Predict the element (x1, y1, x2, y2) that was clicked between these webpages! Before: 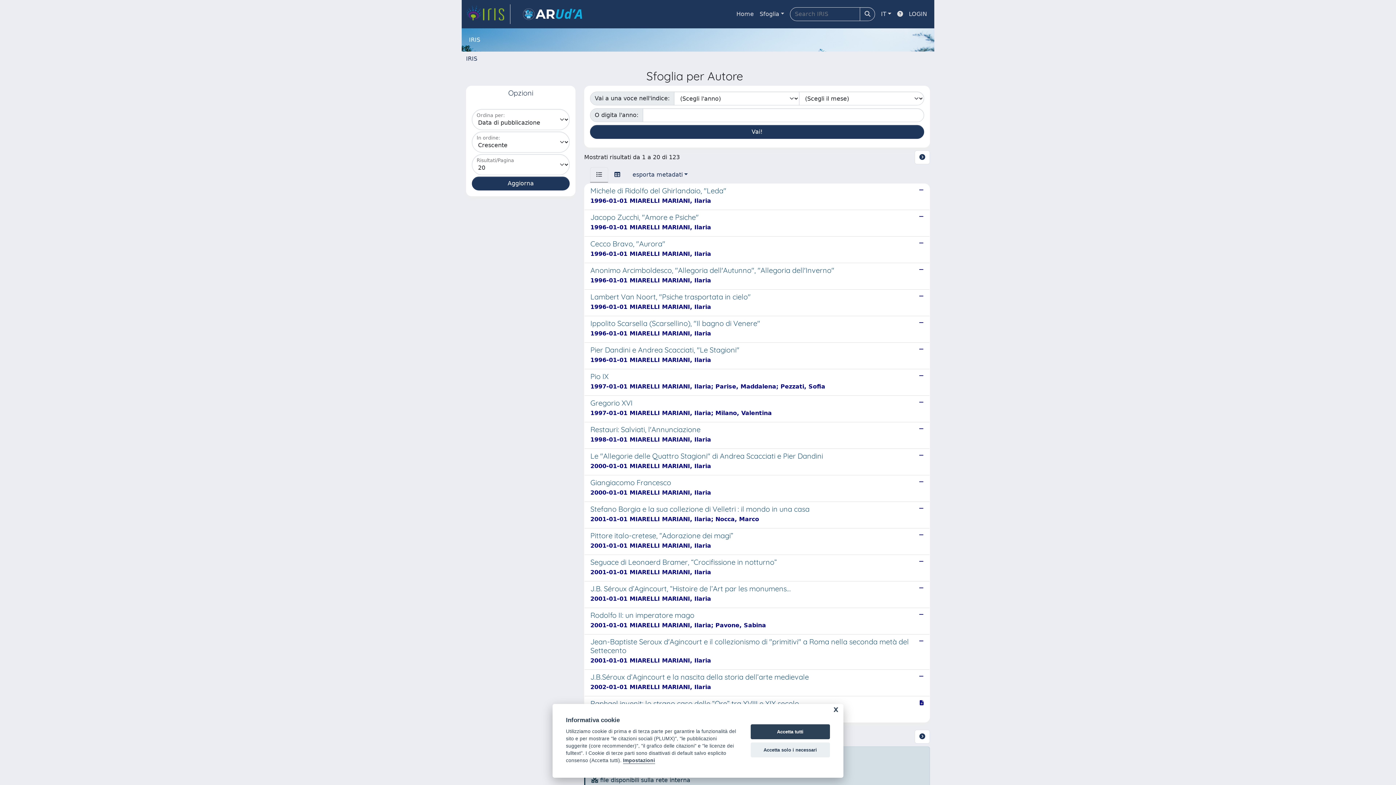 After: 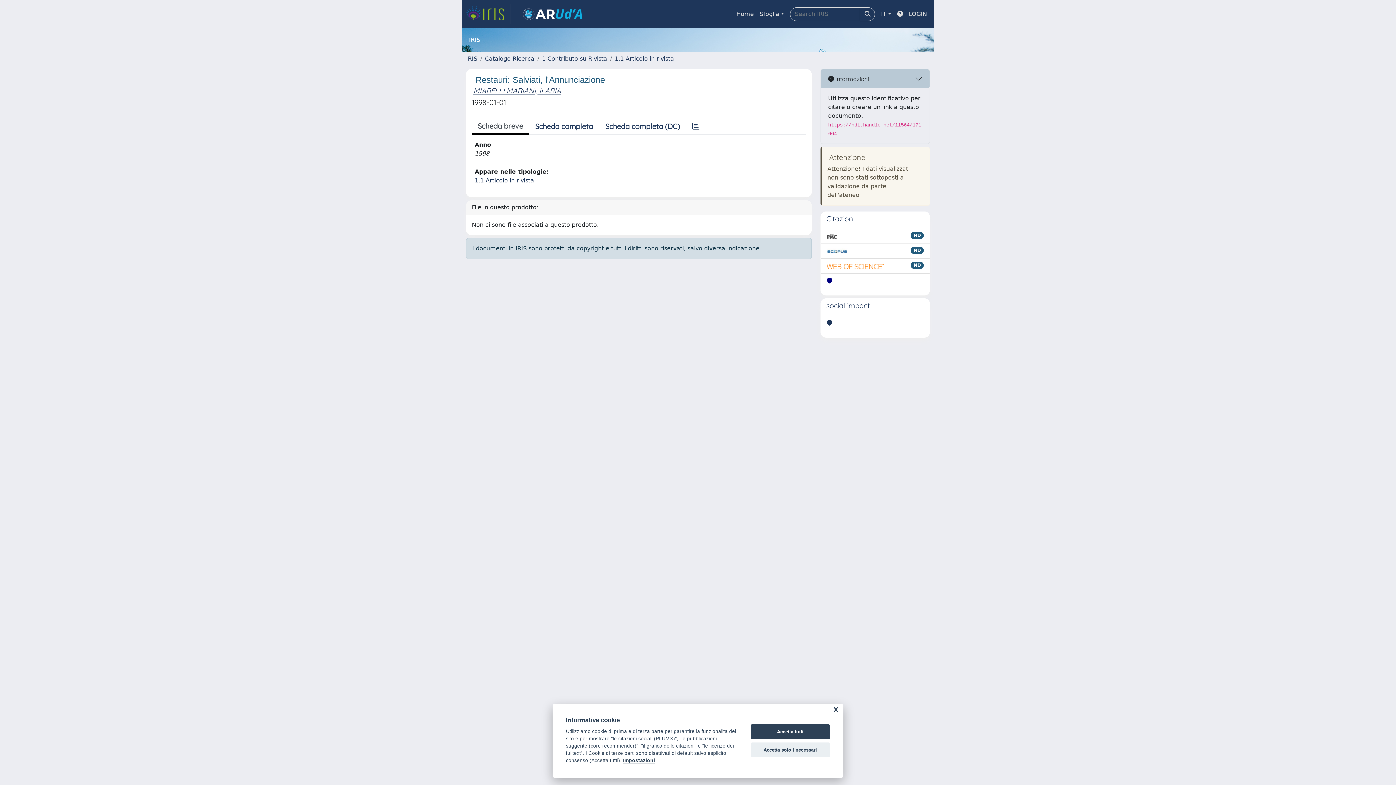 Action: label: Restauri: Salviati, l'Annunciazione

1998-01-01 MIARELLI MARIANI, Ilaria bbox: (584, 422, 929, 449)